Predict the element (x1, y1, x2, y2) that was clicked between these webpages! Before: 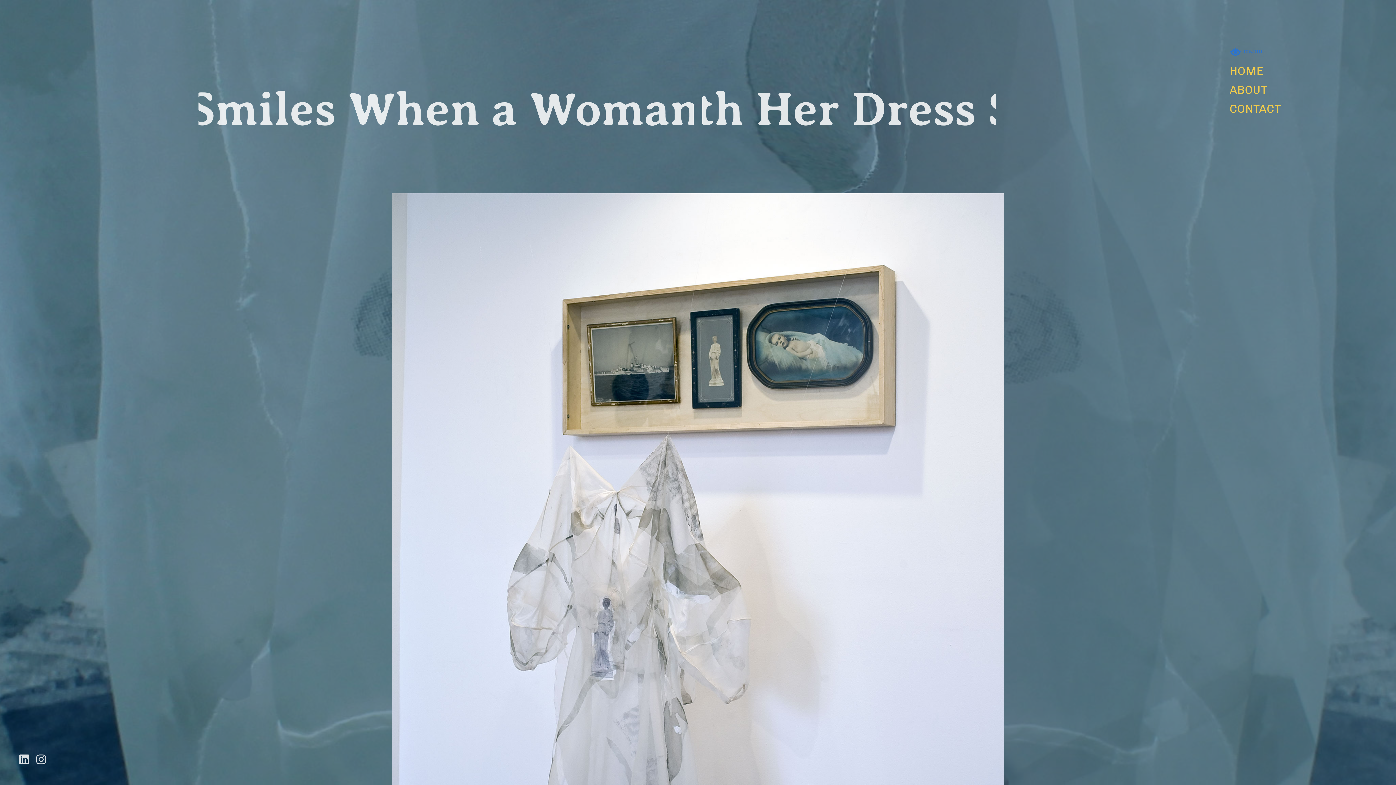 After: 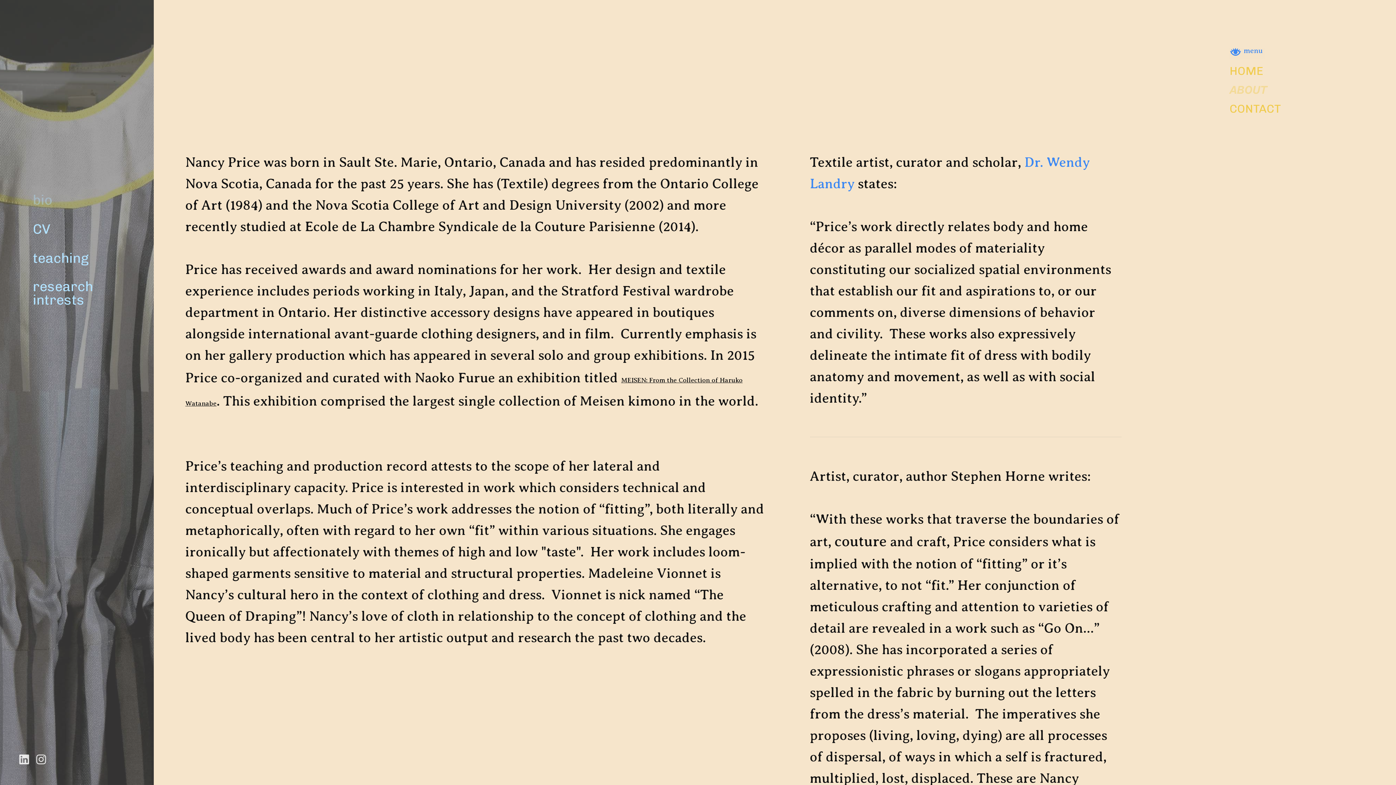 Action: label: ABOUT bbox: (1229, 83, 1267, 99)